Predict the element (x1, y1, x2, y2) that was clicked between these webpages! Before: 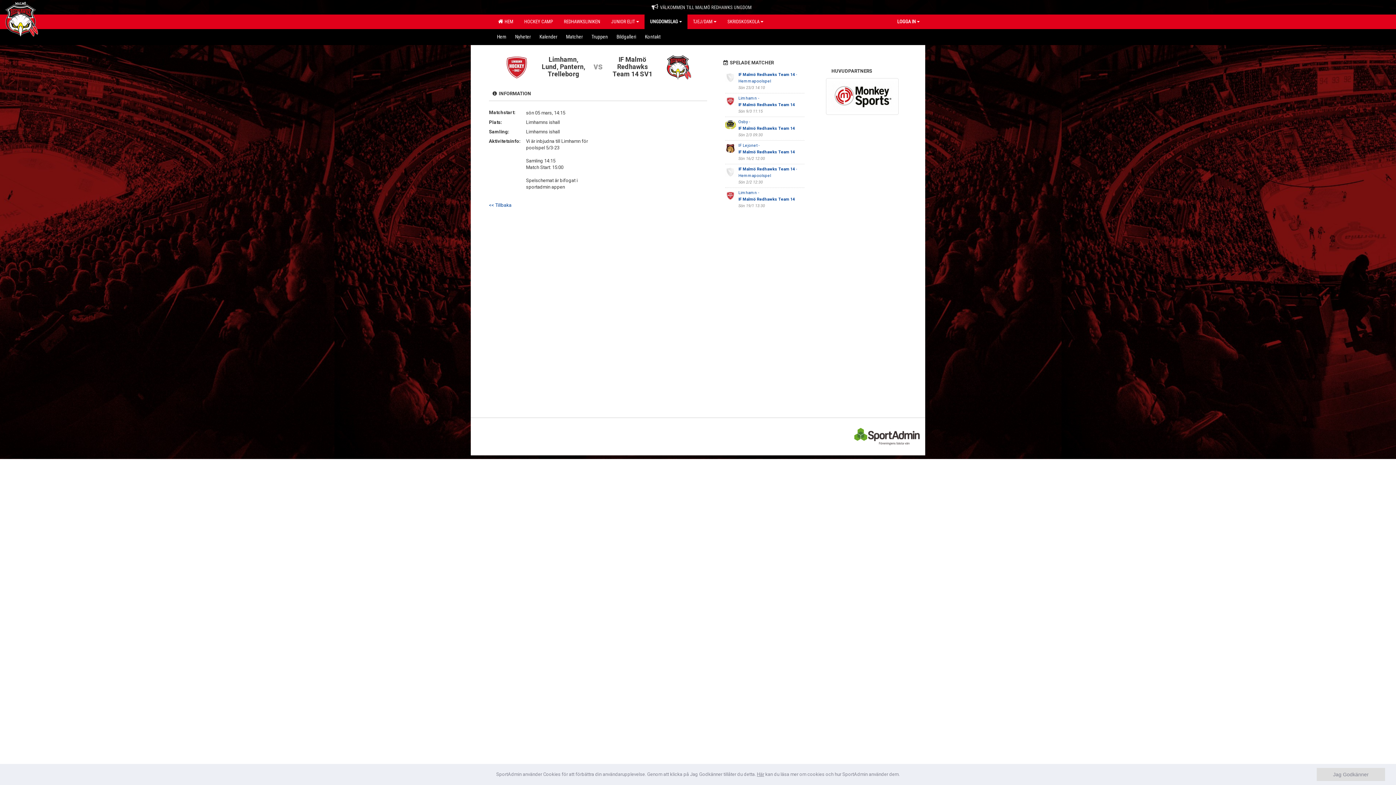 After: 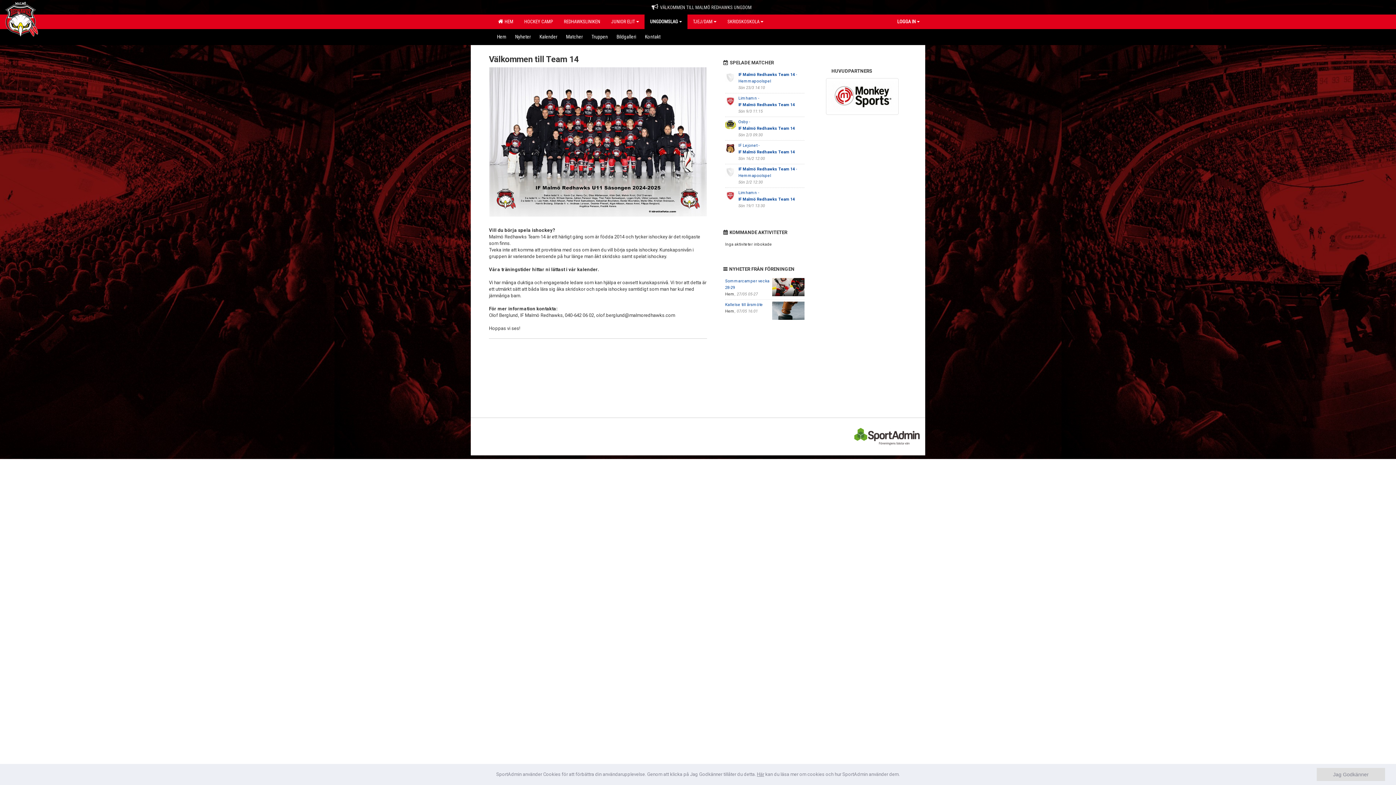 Action: bbox: (492, 29, 510, 43) label: Hem